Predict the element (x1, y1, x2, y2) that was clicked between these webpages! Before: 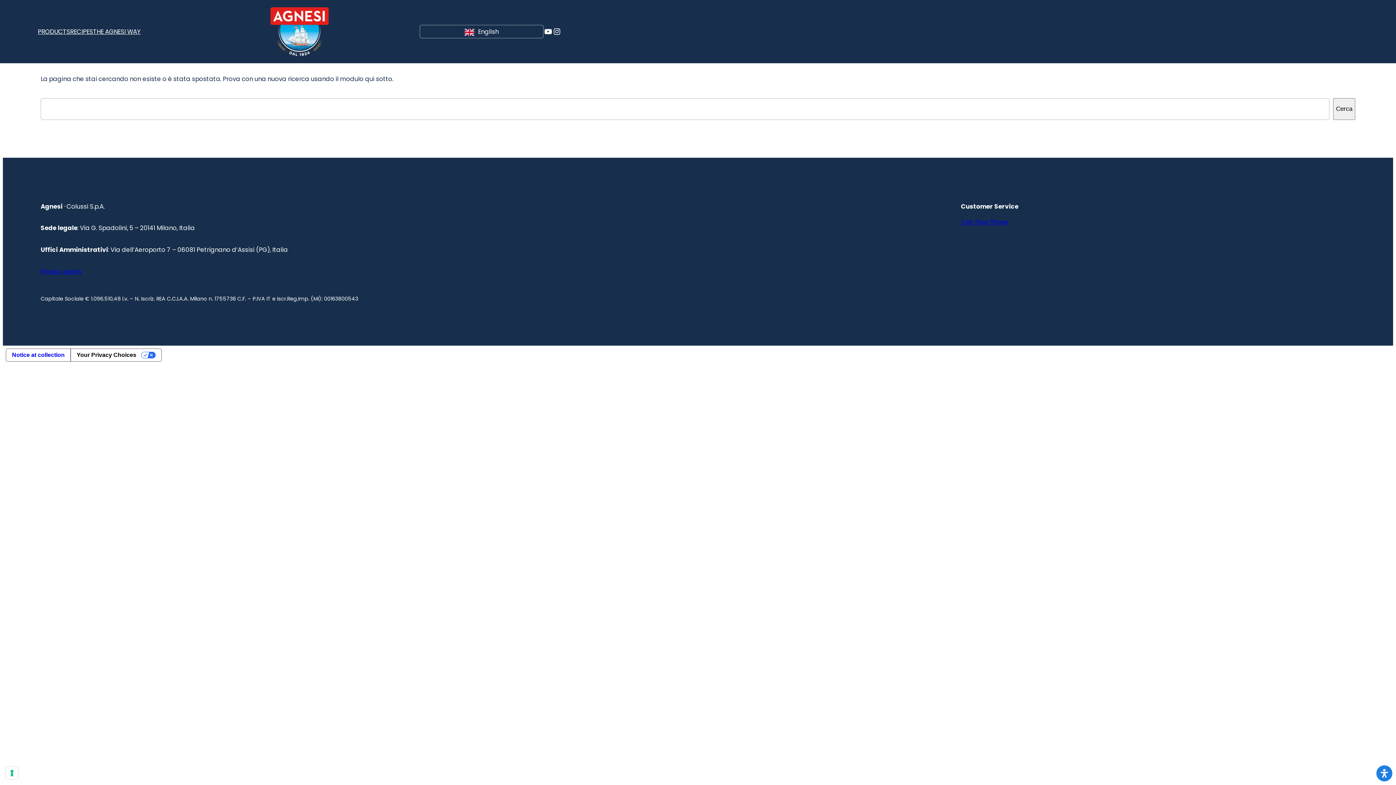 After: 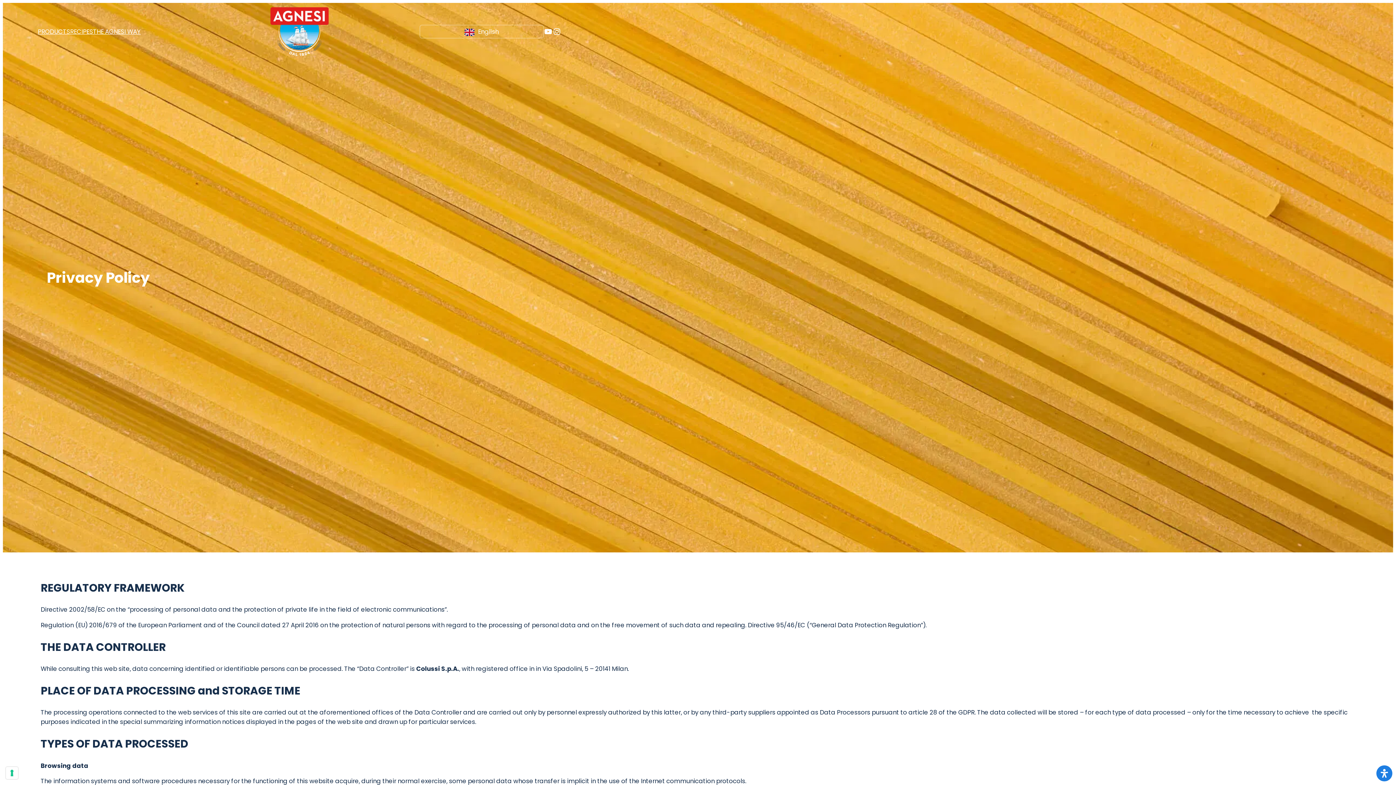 Action: label: Privacy policy bbox: (40, 267, 81, 275)